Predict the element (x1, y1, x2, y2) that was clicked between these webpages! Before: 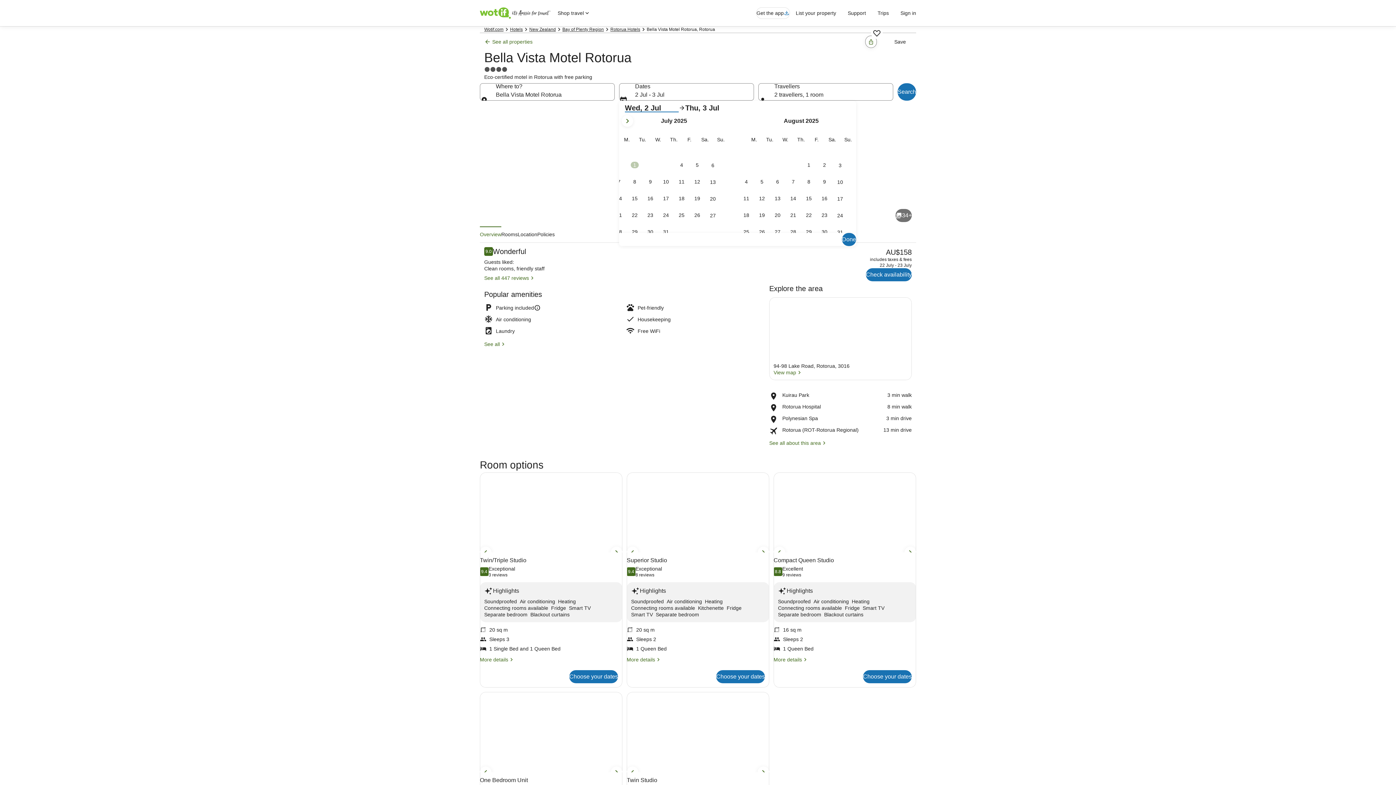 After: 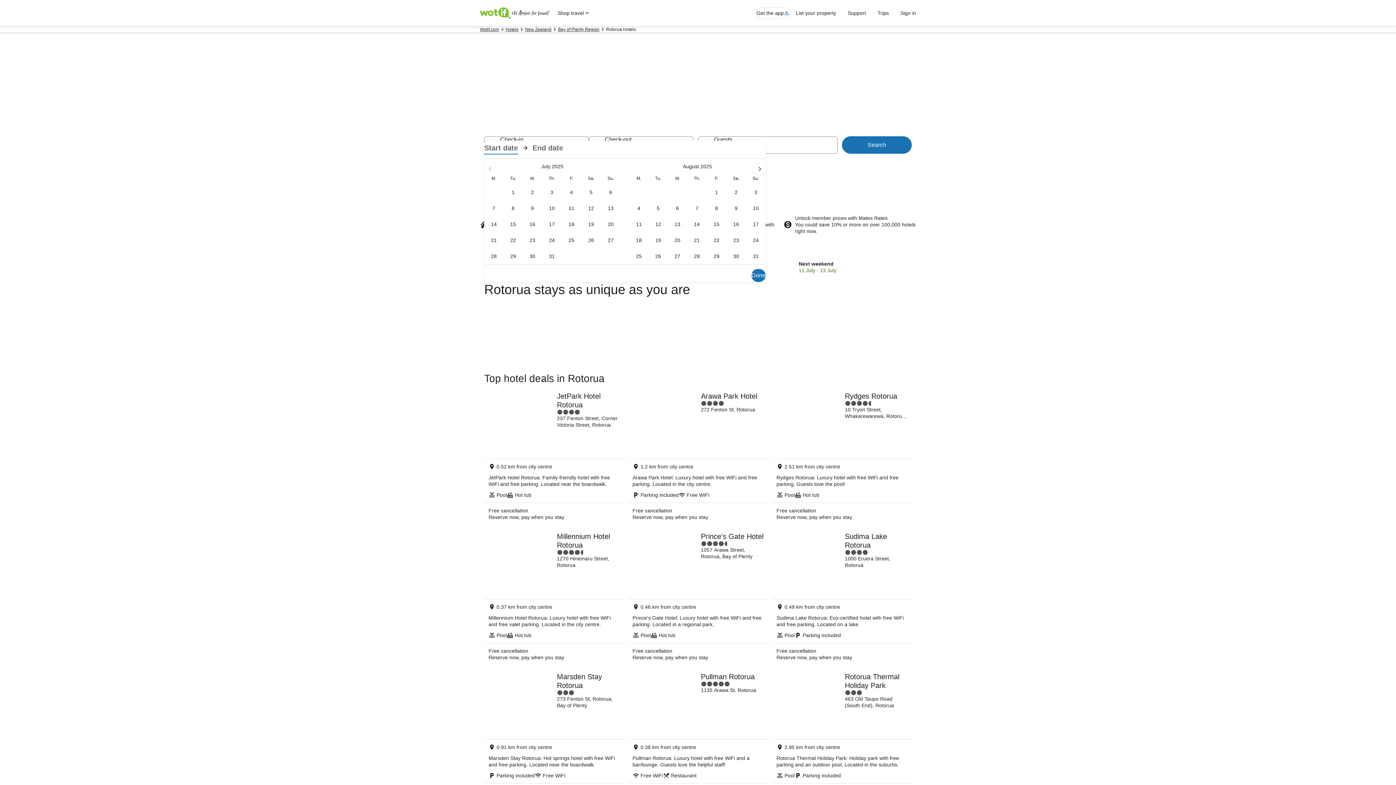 Action: bbox: (610, 26, 640, 32) label: Rotorua Hotels